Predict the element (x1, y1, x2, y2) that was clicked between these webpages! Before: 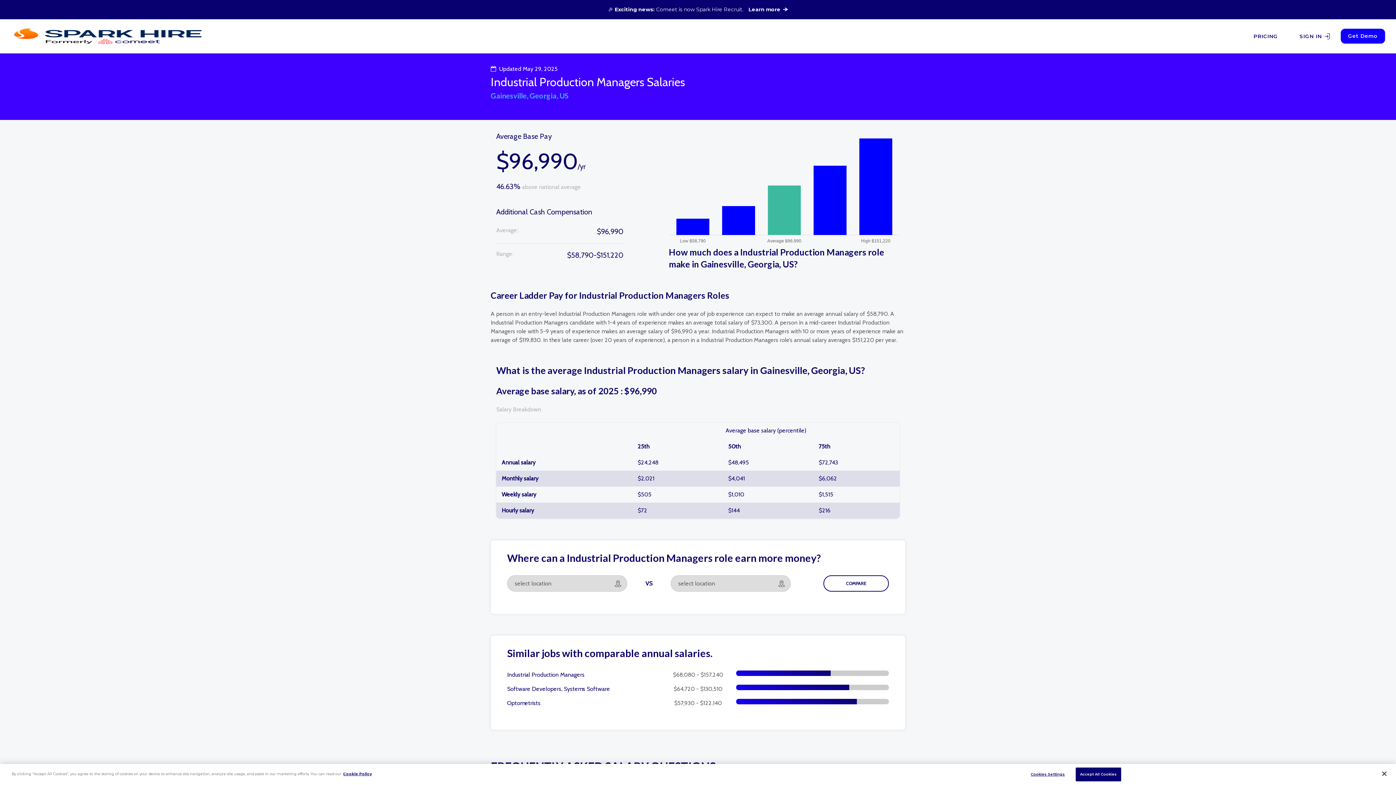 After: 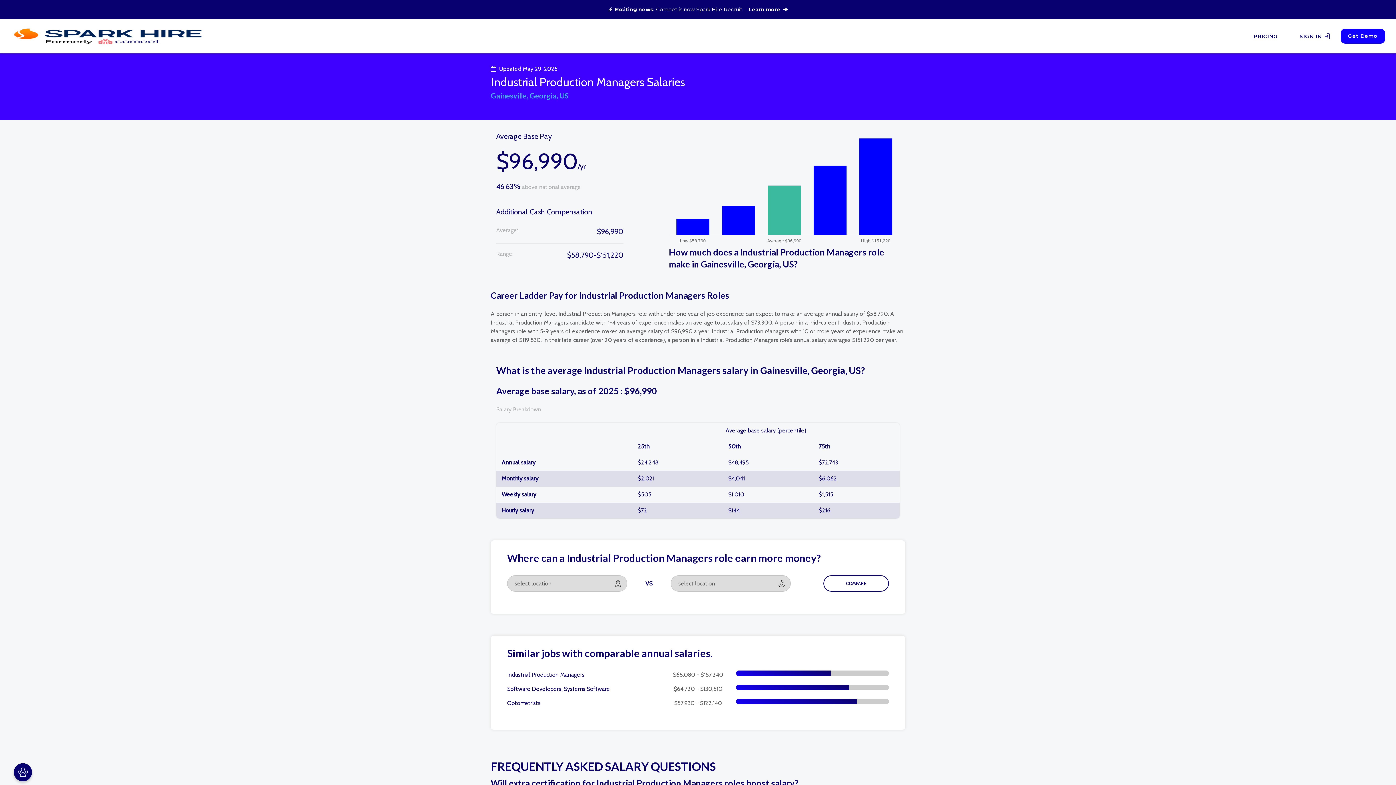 Action: label: Accept All Cookies bbox: (1075, 768, 1121, 781)